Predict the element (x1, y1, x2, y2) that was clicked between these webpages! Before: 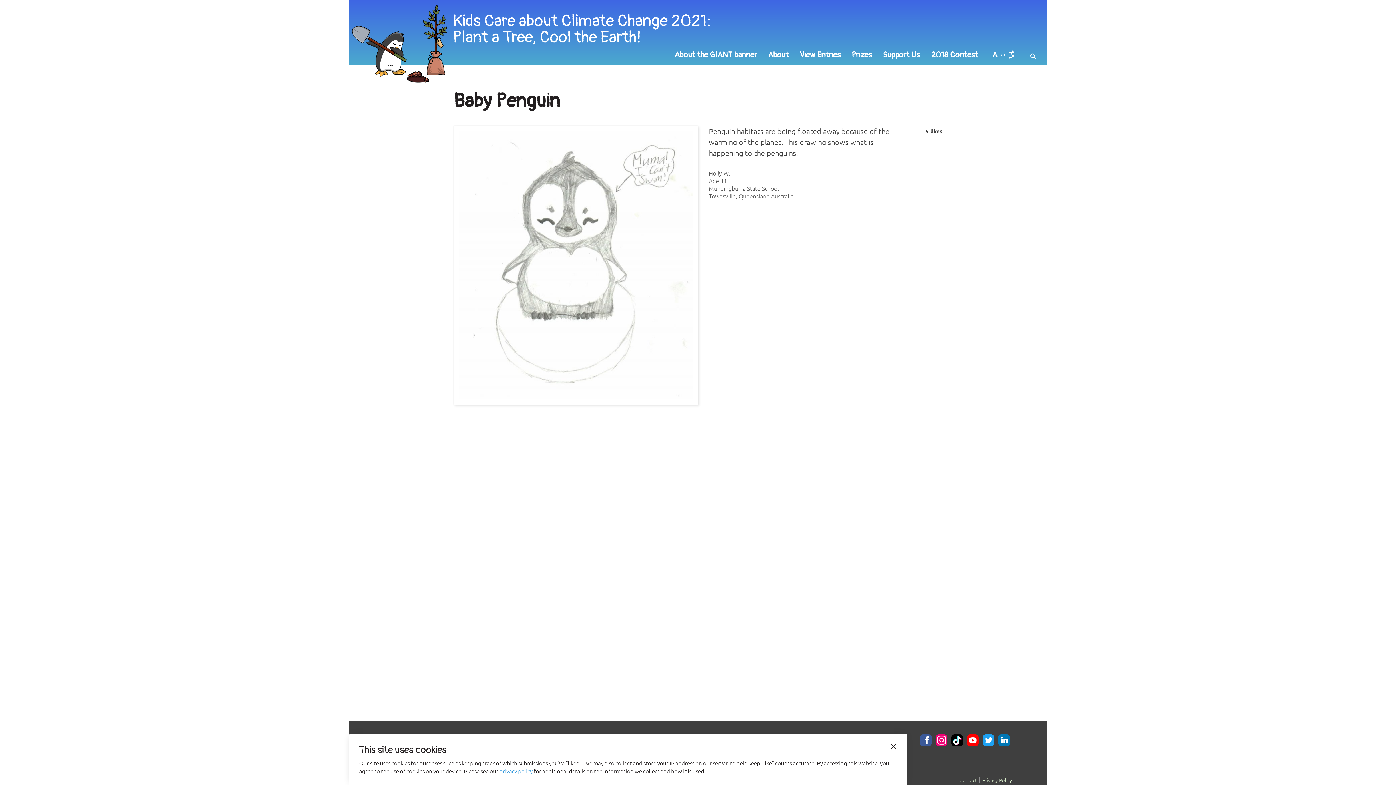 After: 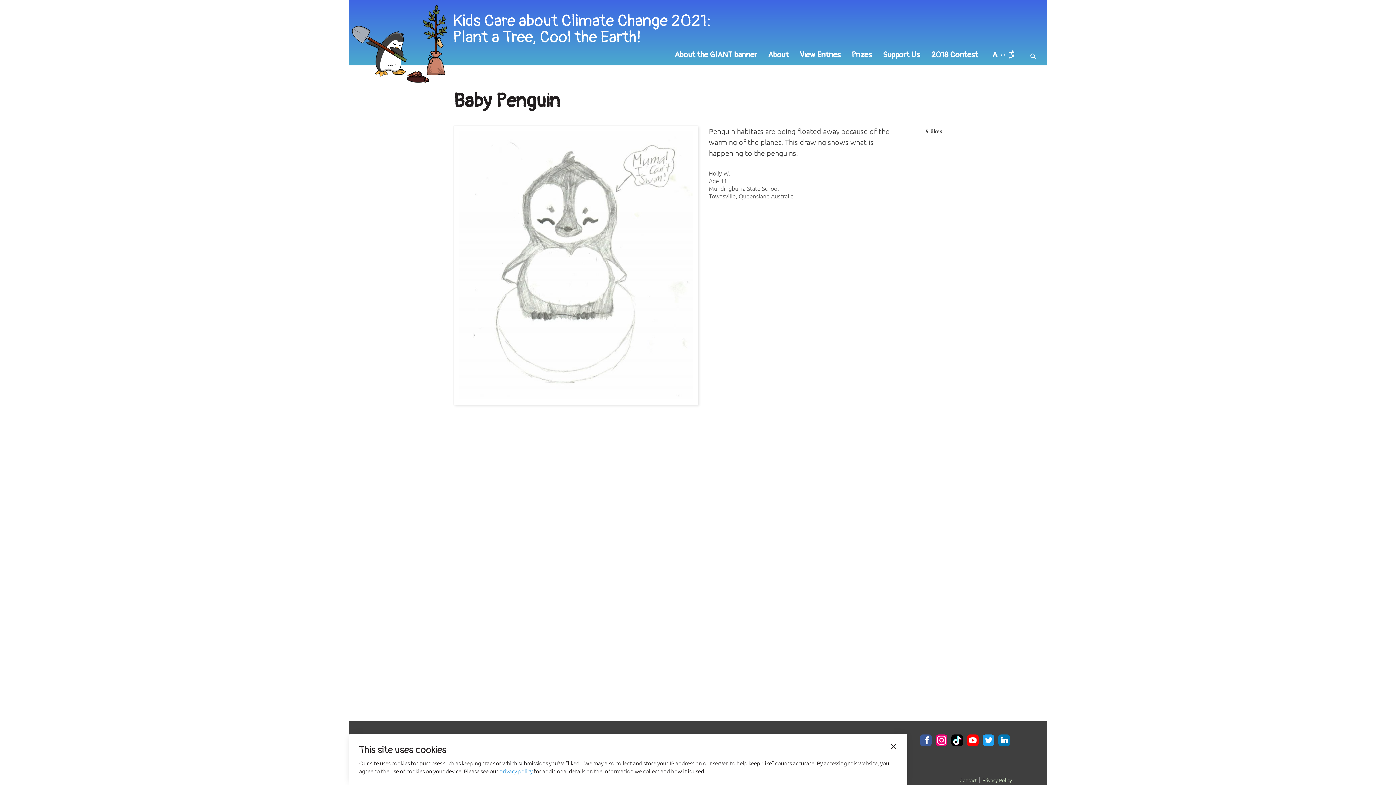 Action: bbox: (982, 734, 994, 746) label: Twitter